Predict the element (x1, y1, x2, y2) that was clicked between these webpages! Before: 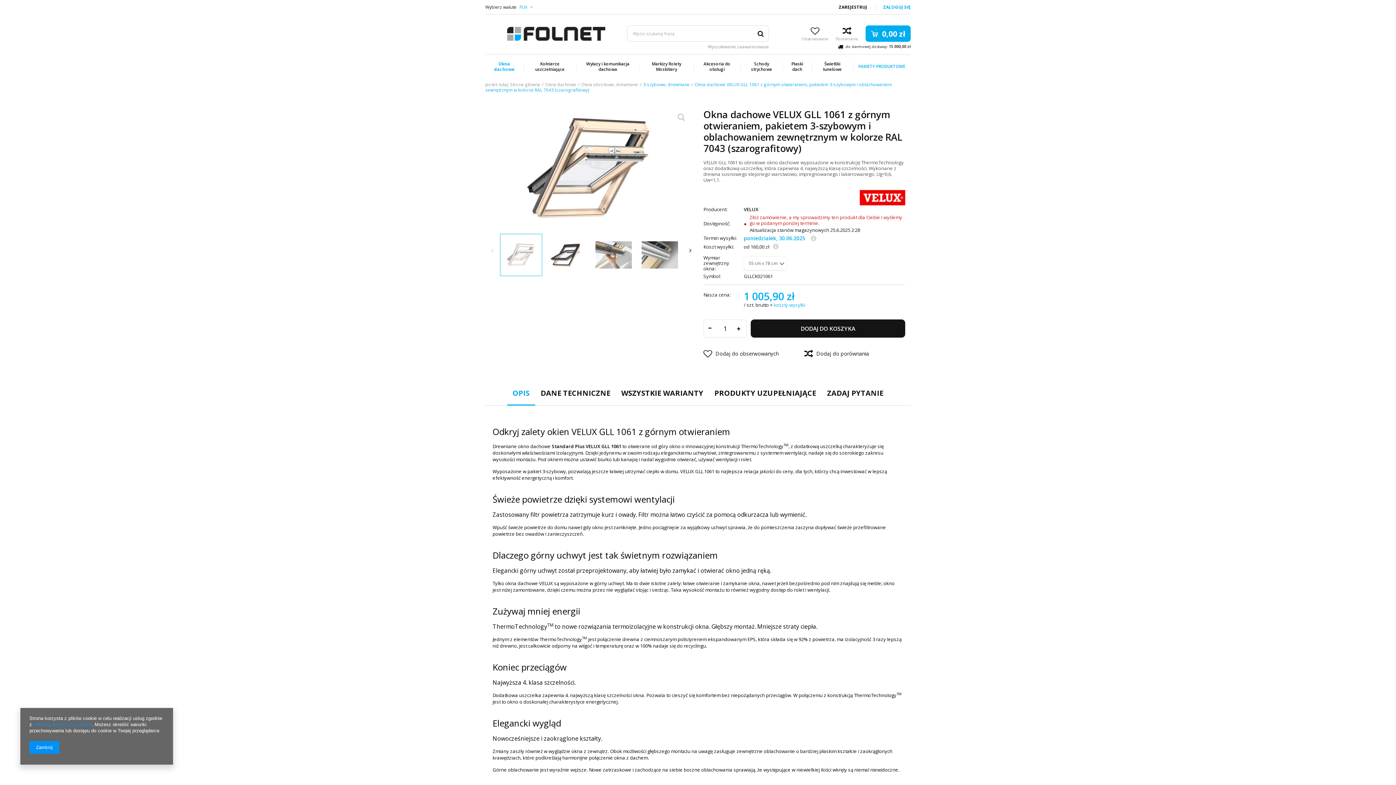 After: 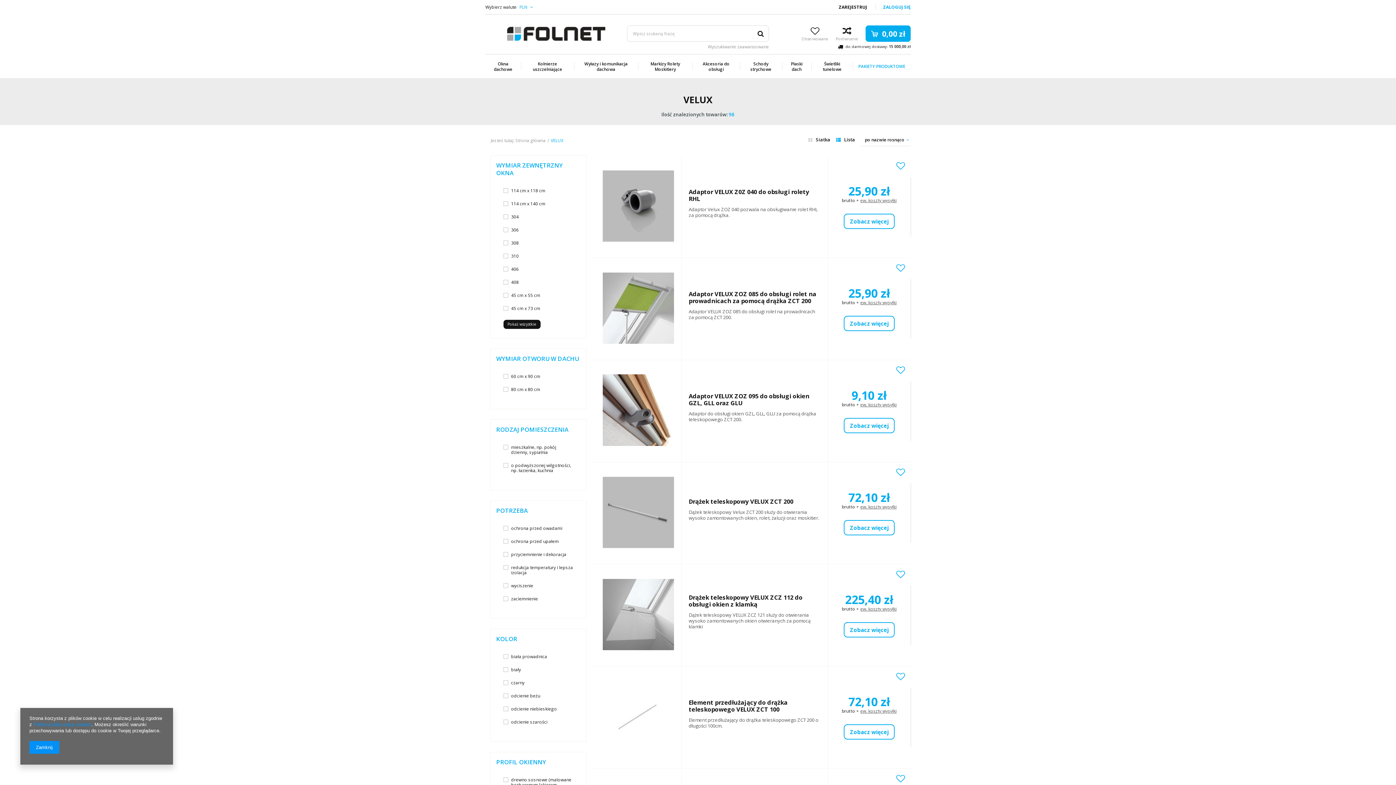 Action: bbox: (703, 190, 905, 206)